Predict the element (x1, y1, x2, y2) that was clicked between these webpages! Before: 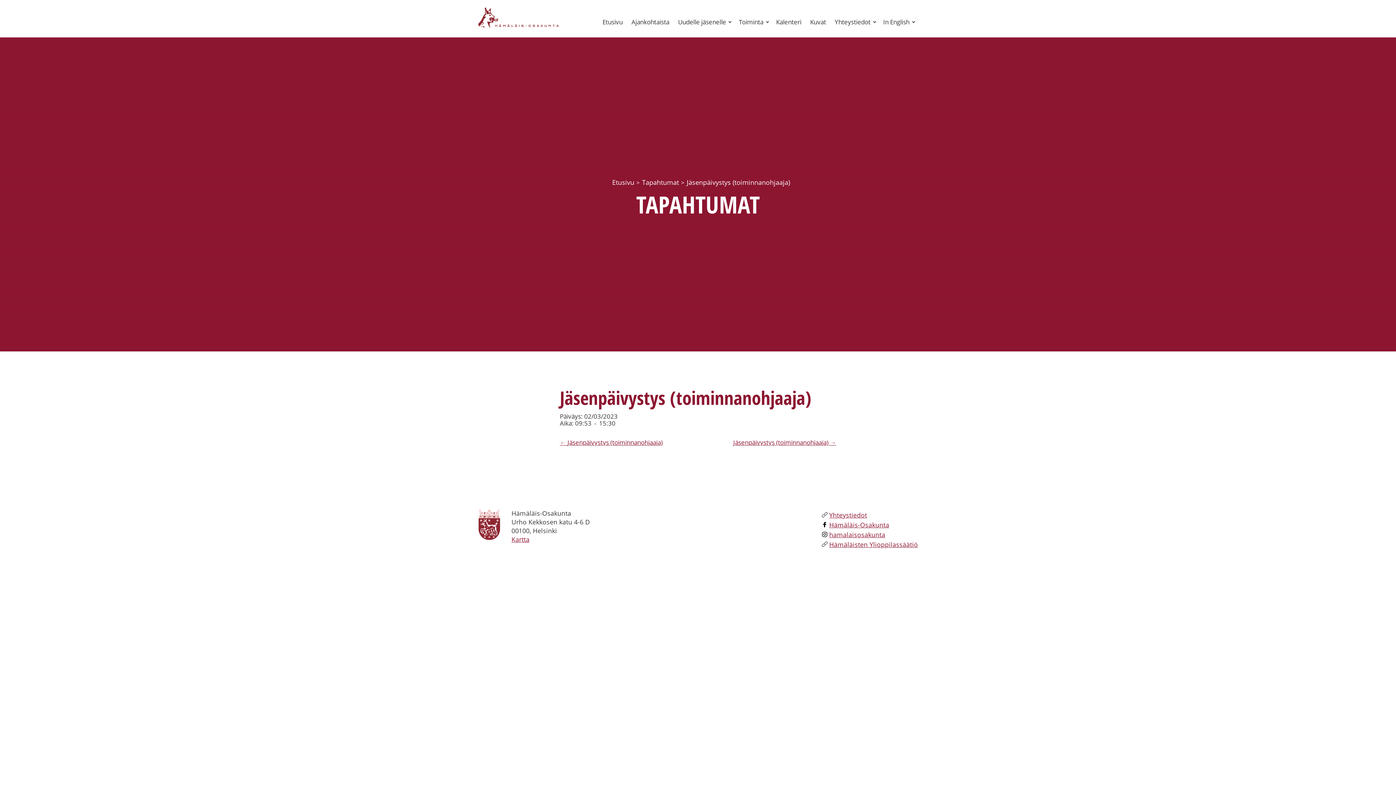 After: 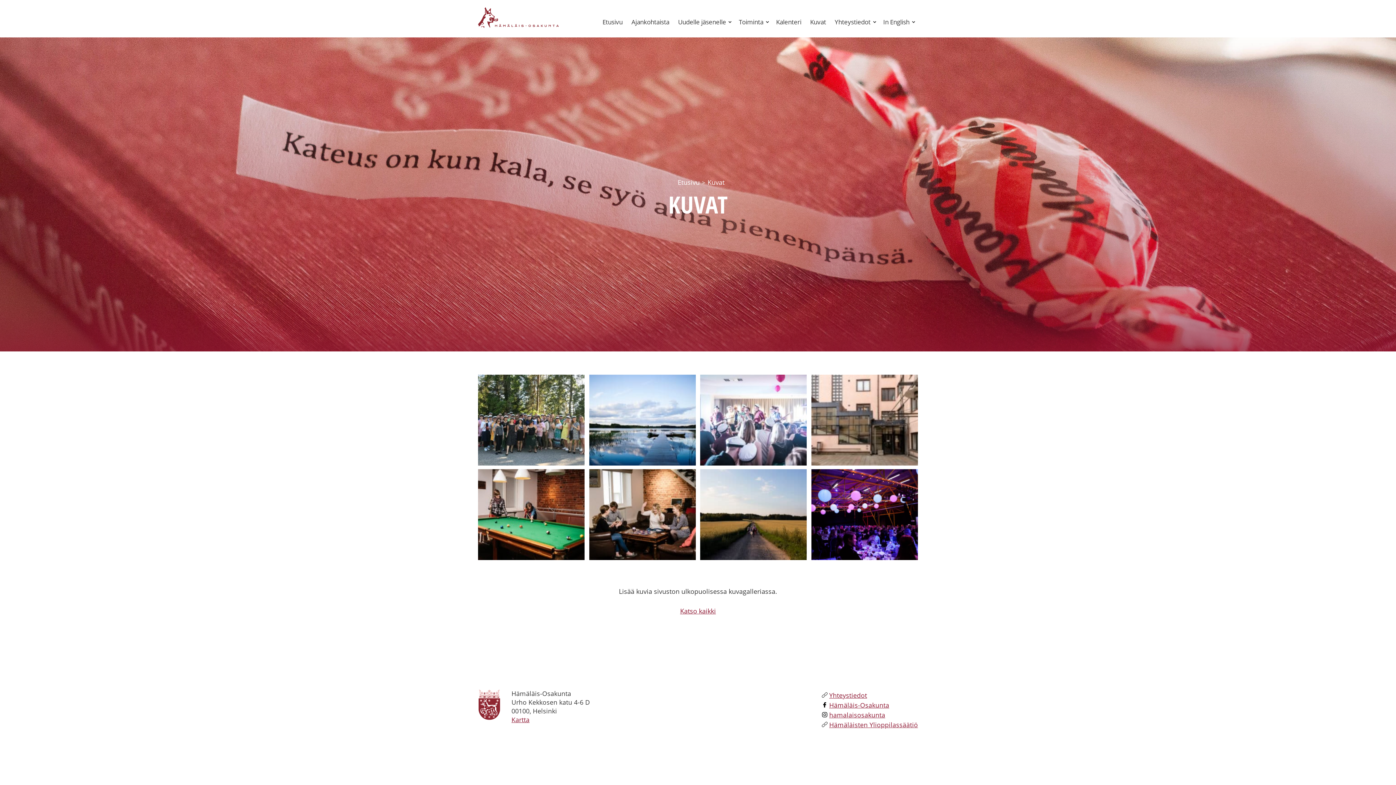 Action: bbox: (805, 10, 830, 33) label: Kuvat